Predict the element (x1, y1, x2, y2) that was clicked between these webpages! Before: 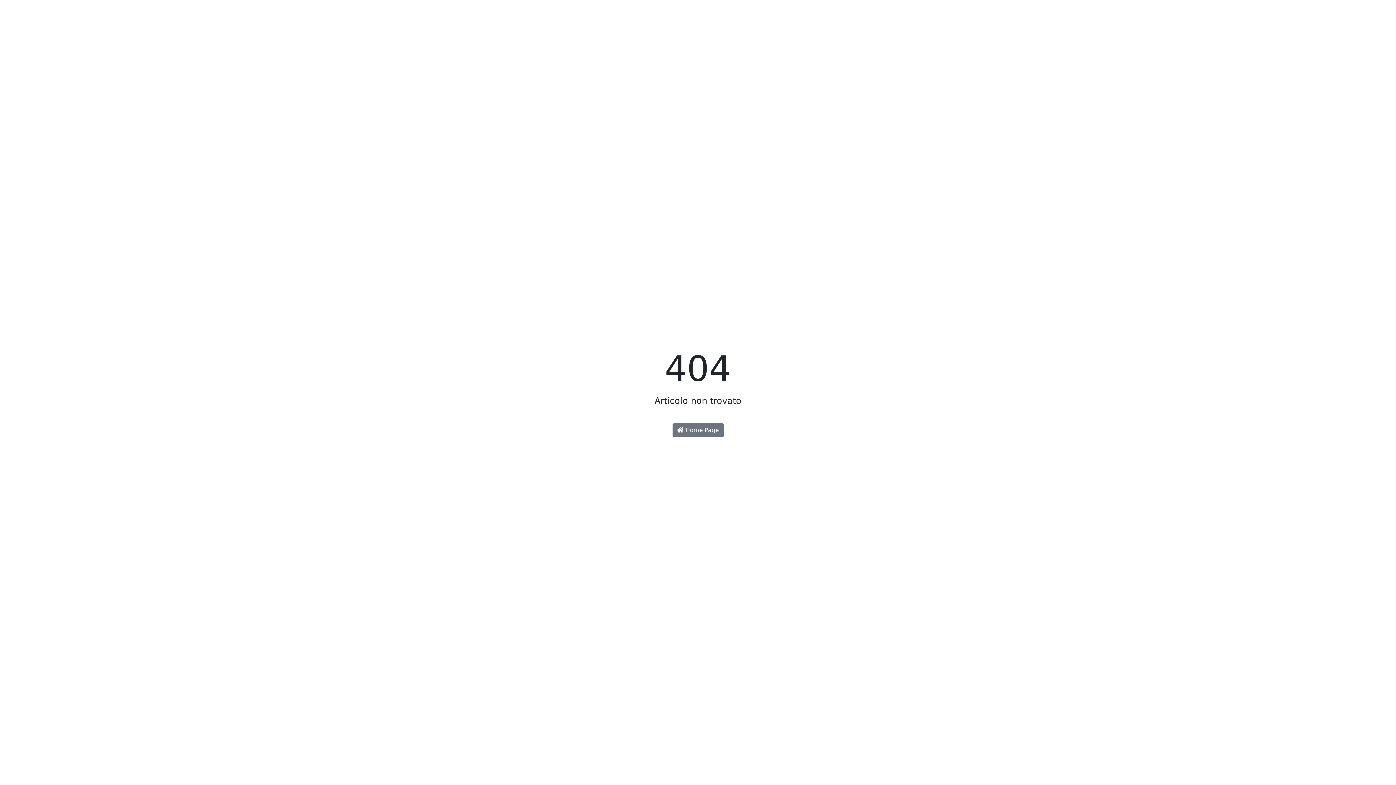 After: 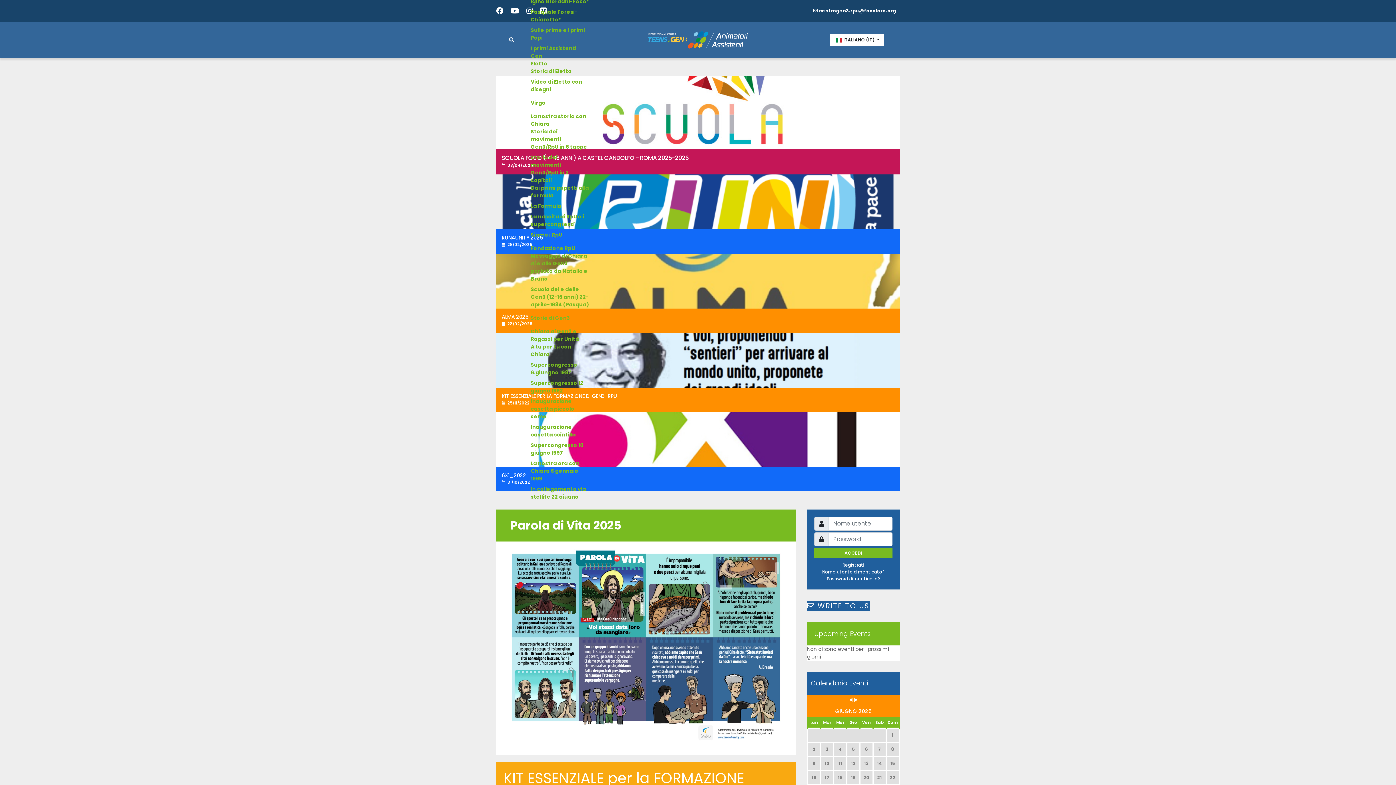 Action: bbox: (672, 423, 723, 437) label:  Home Page